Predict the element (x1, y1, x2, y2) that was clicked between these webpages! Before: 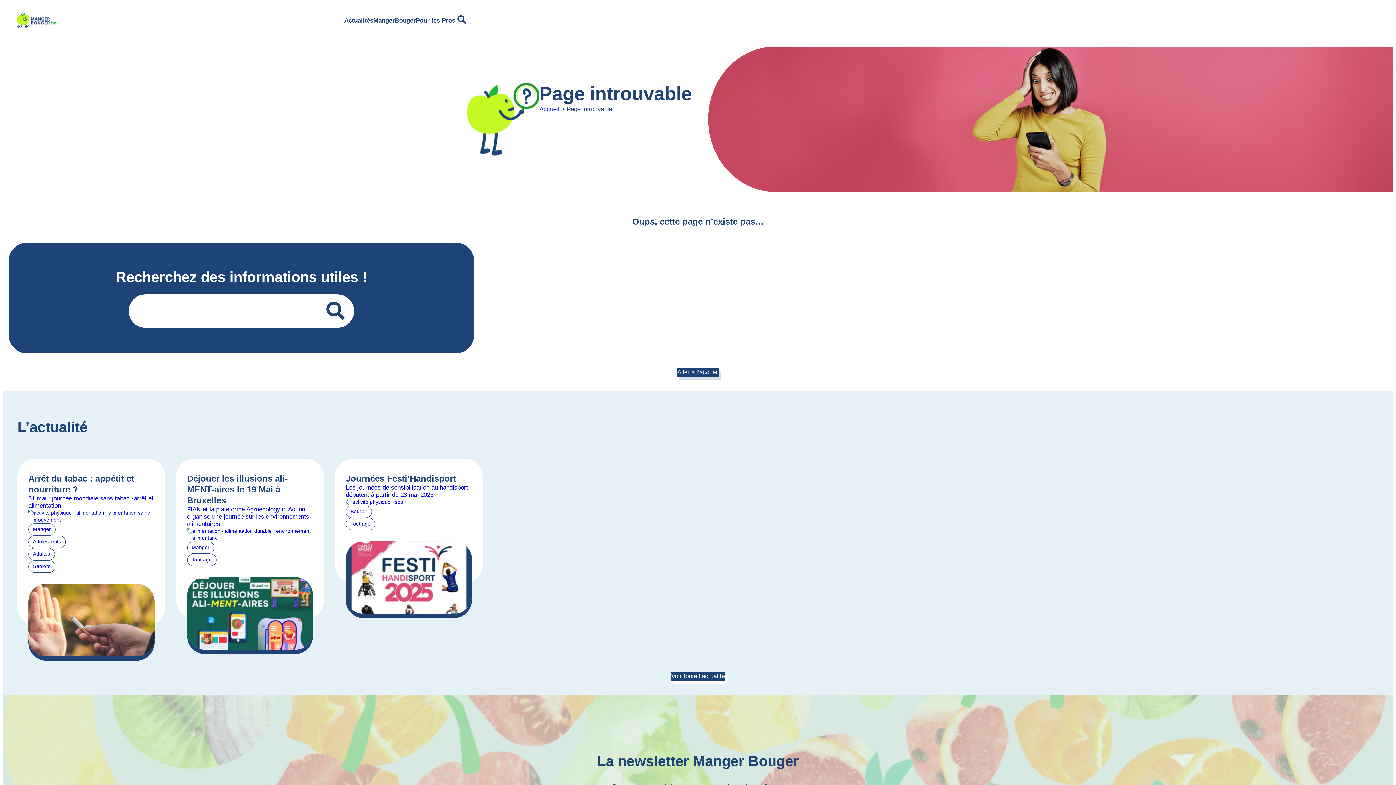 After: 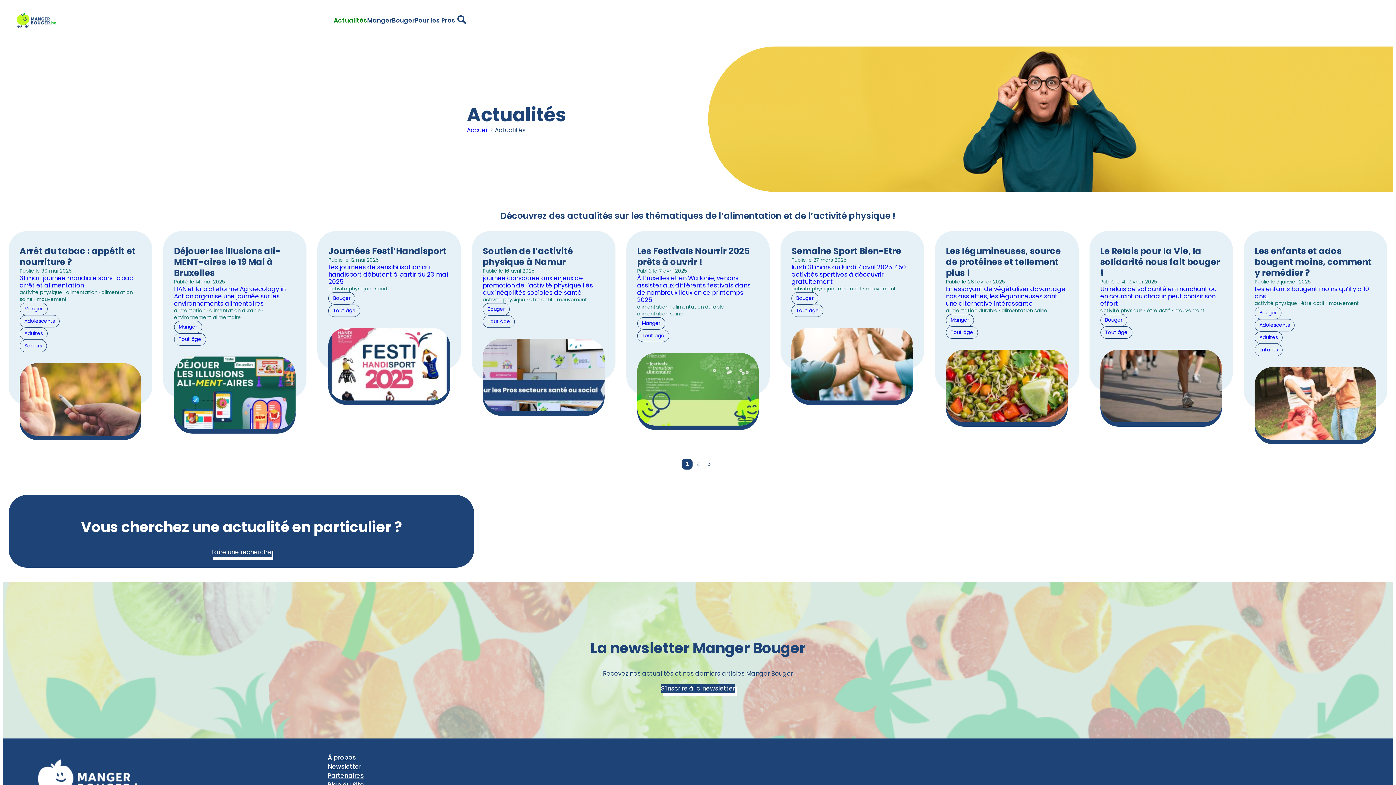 Action: label: Voir toute l’actualité bbox: (671, 671, 724, 681)